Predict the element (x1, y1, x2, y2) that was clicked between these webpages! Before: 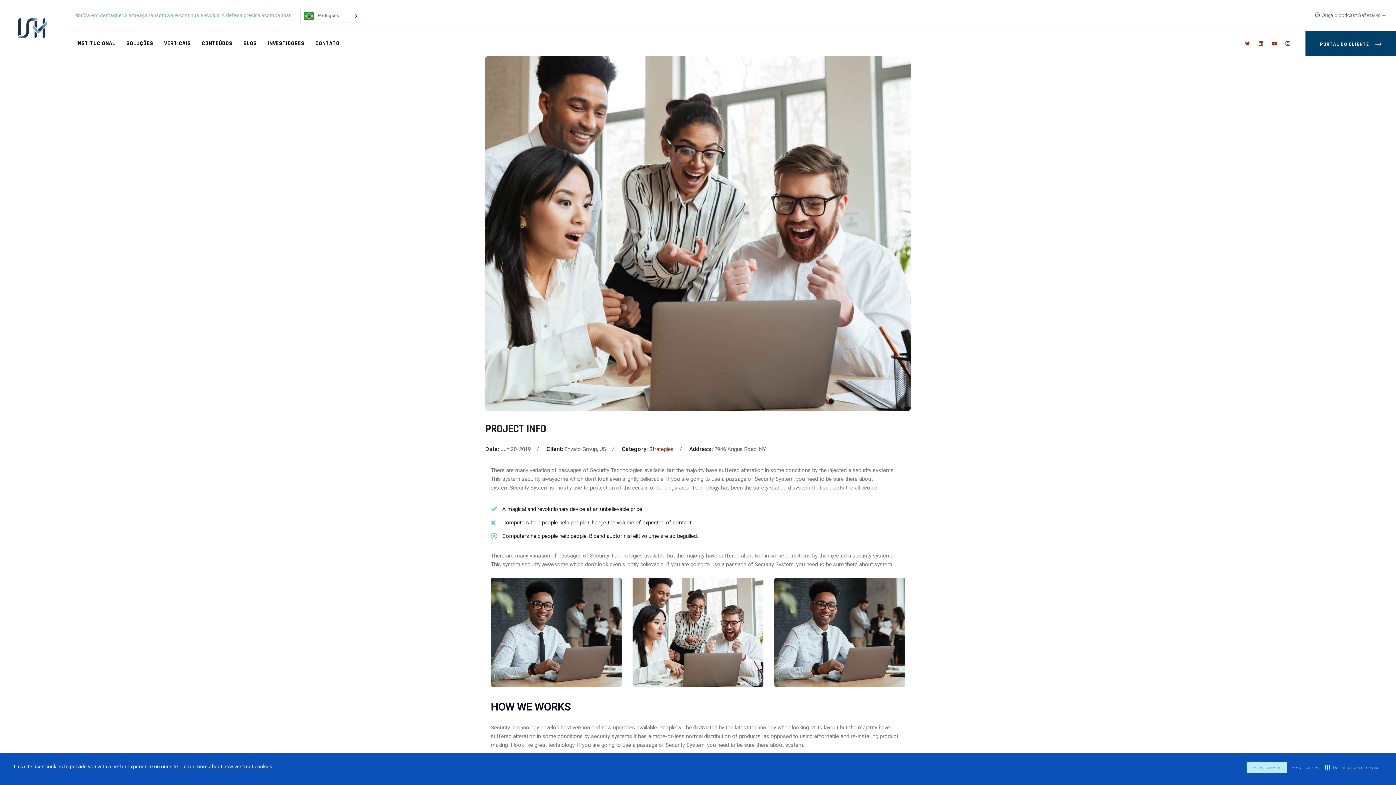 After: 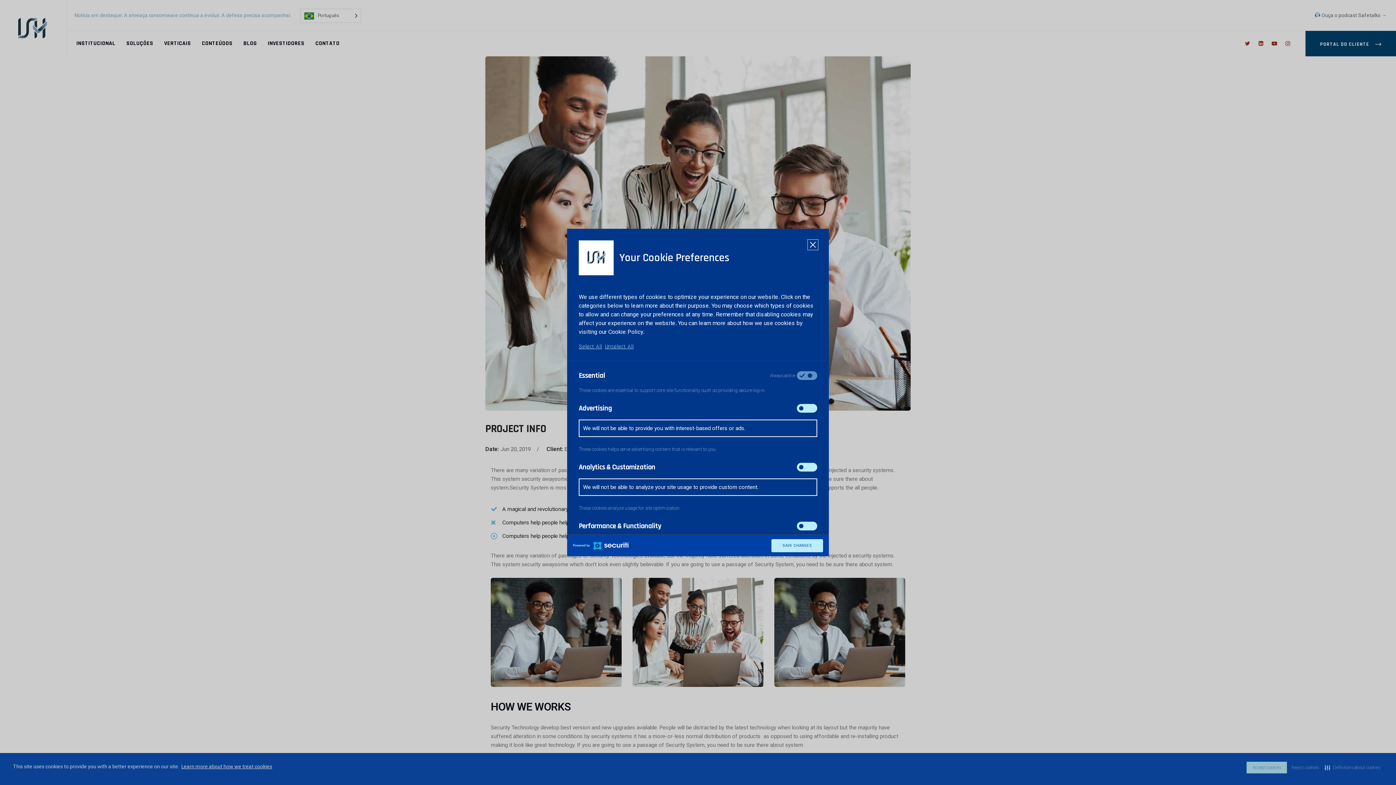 Action: bbox: (1323, 762, 1381, 773) label: Definitions about cookies